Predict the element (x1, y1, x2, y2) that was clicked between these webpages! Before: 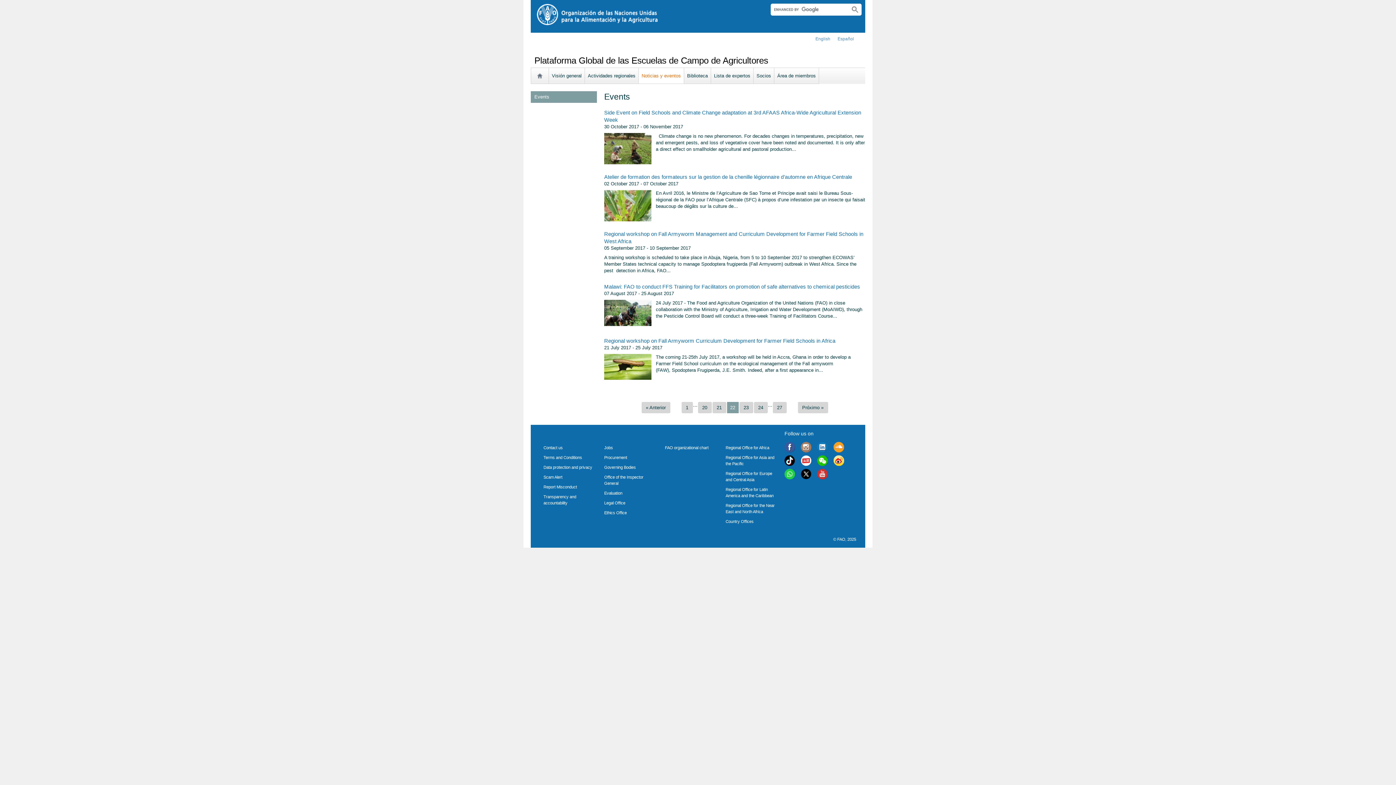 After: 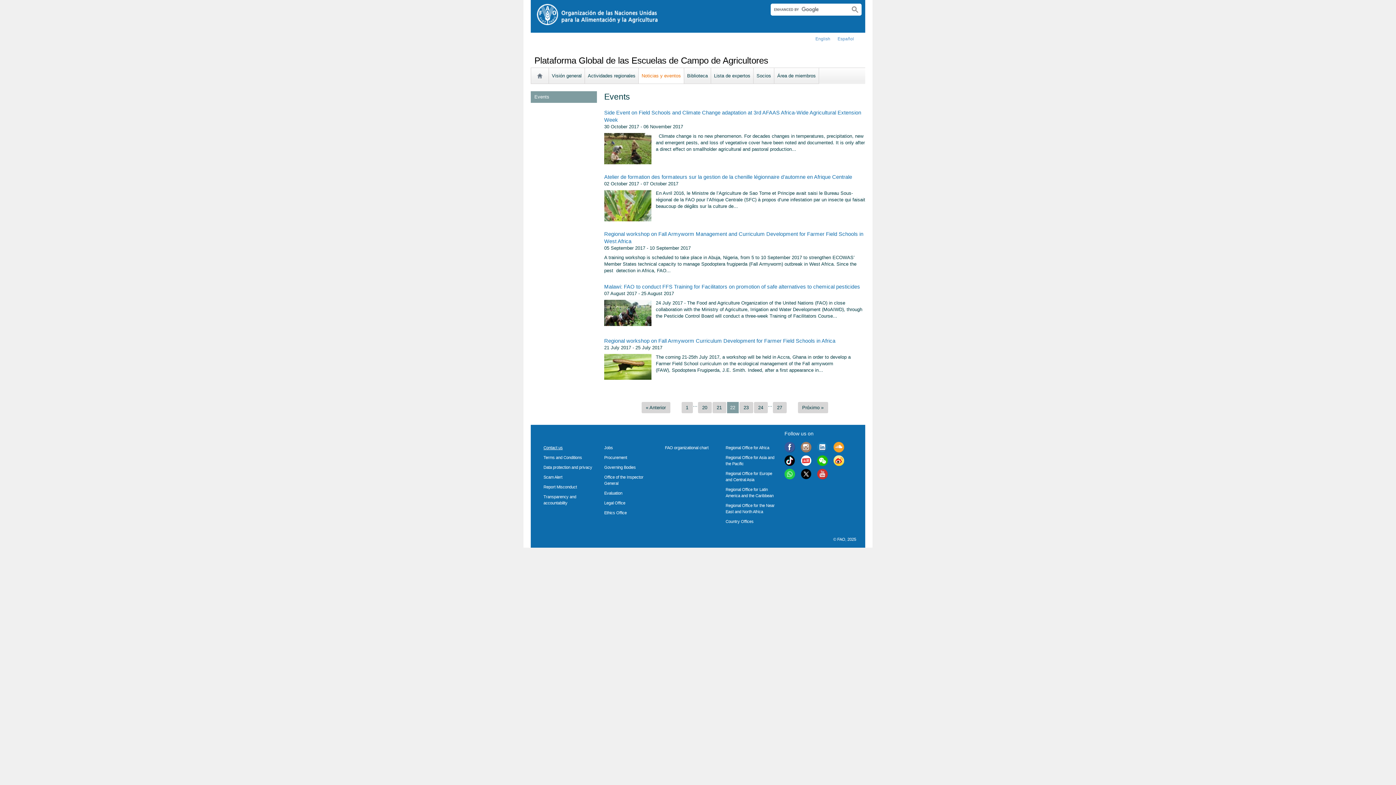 Action: label: Contact us bbox: (543, 445, 562, 450)